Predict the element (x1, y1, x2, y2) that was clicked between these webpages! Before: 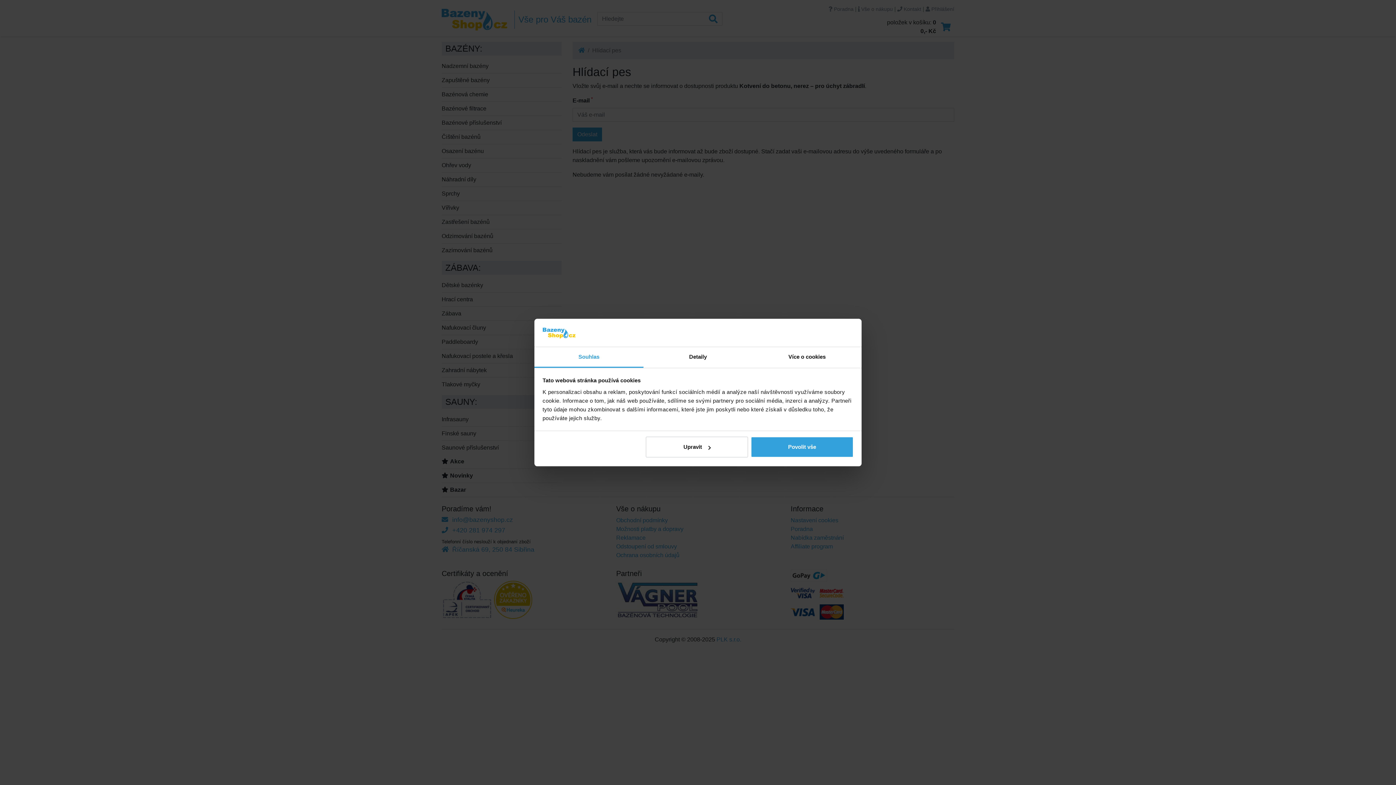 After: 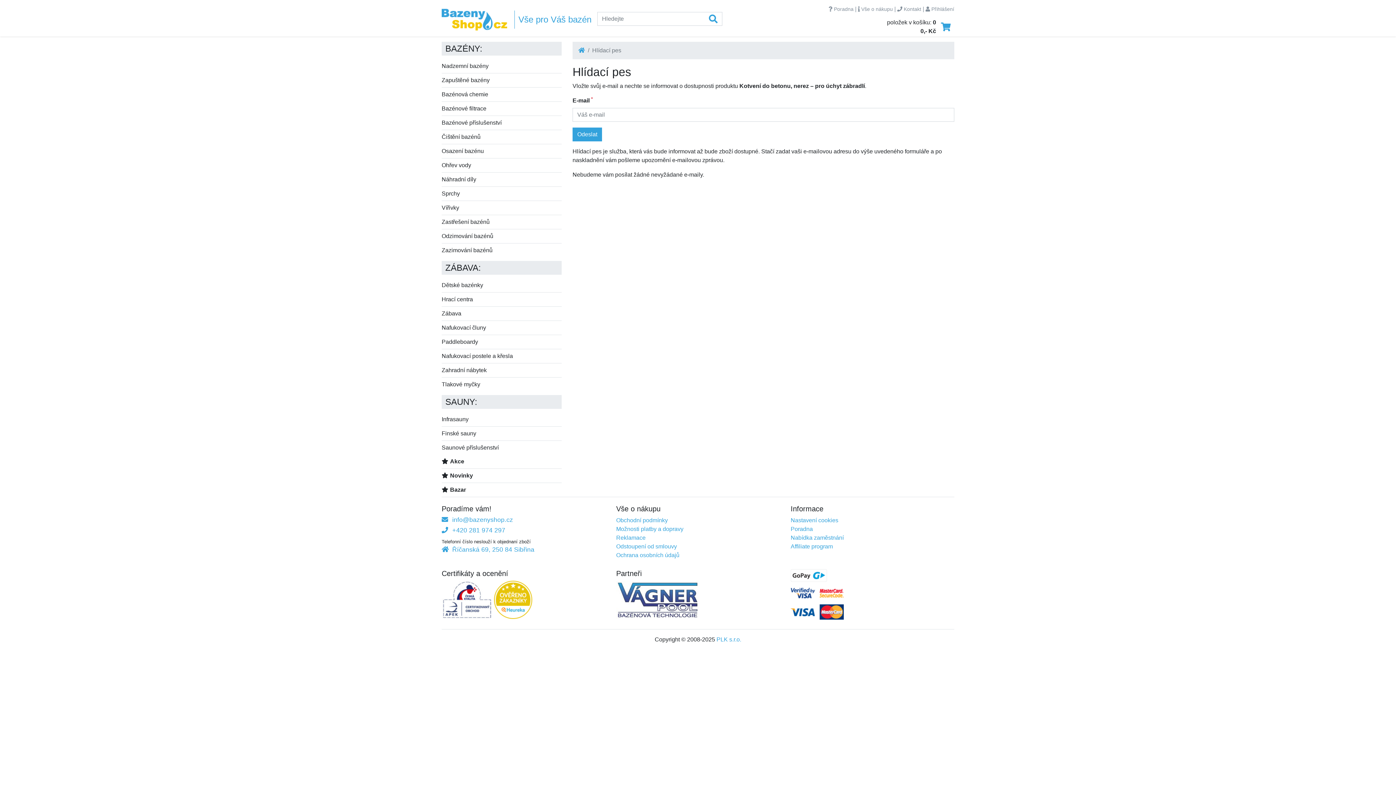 Action: label: Povolit vše bbox: (751, 436, 853, 457)